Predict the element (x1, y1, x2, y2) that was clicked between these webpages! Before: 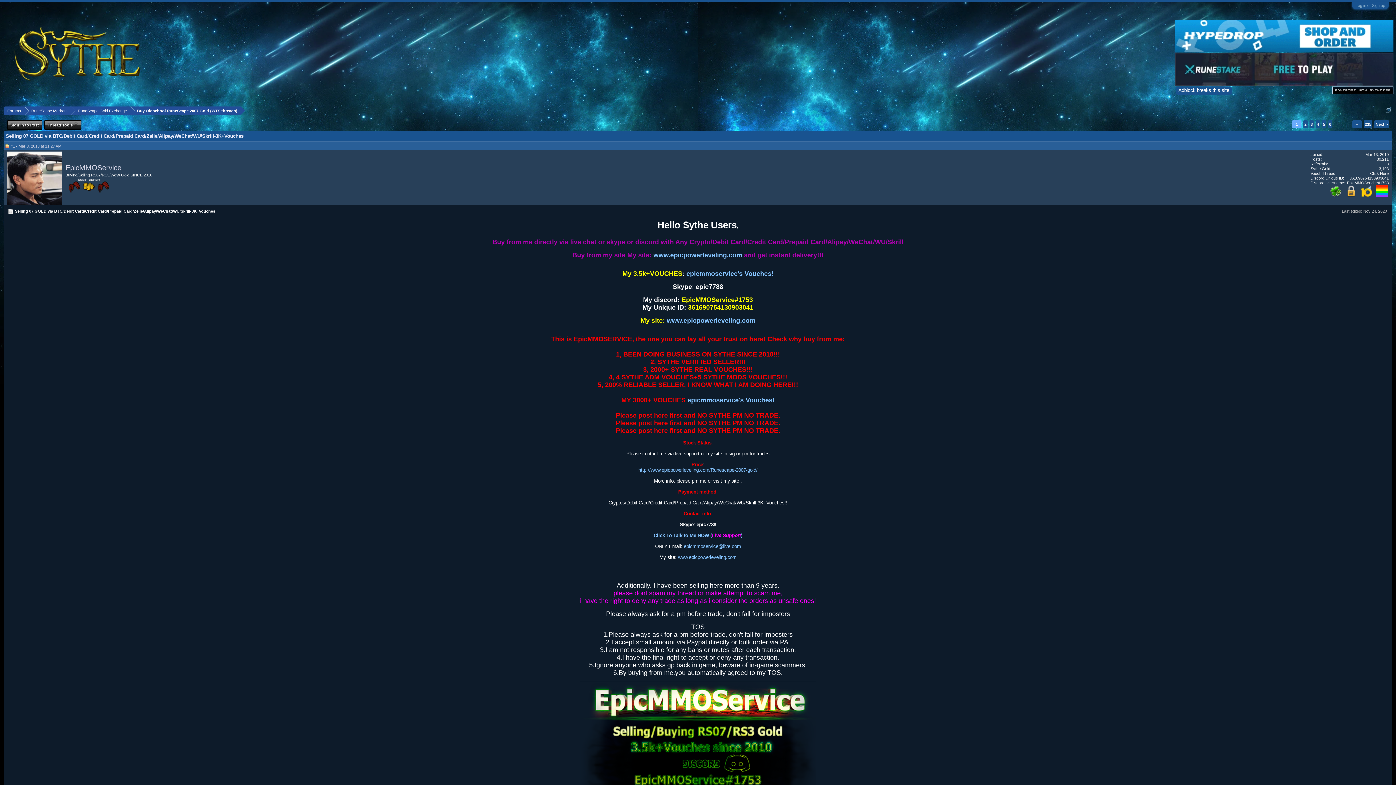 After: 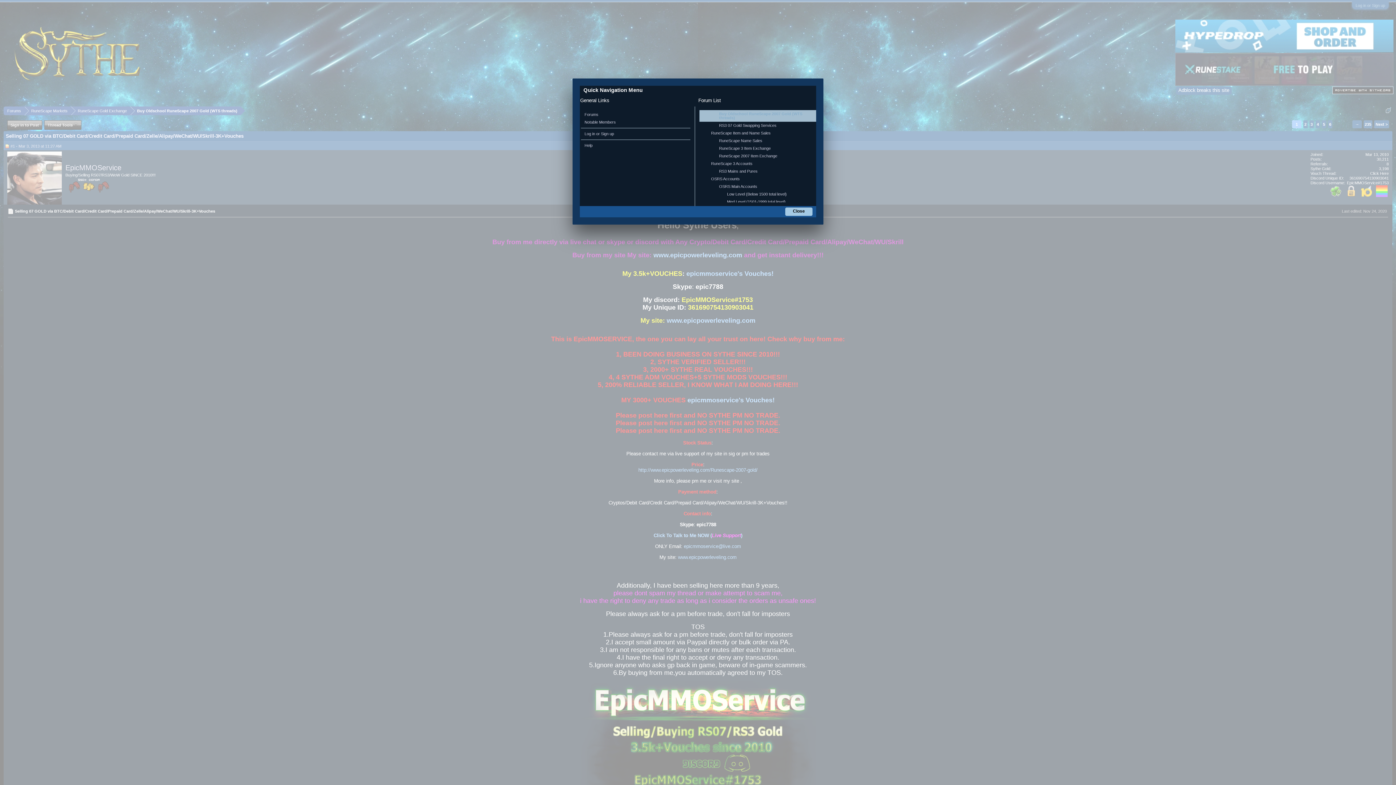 Action: bbox: (1386, 108, 1390, 113)